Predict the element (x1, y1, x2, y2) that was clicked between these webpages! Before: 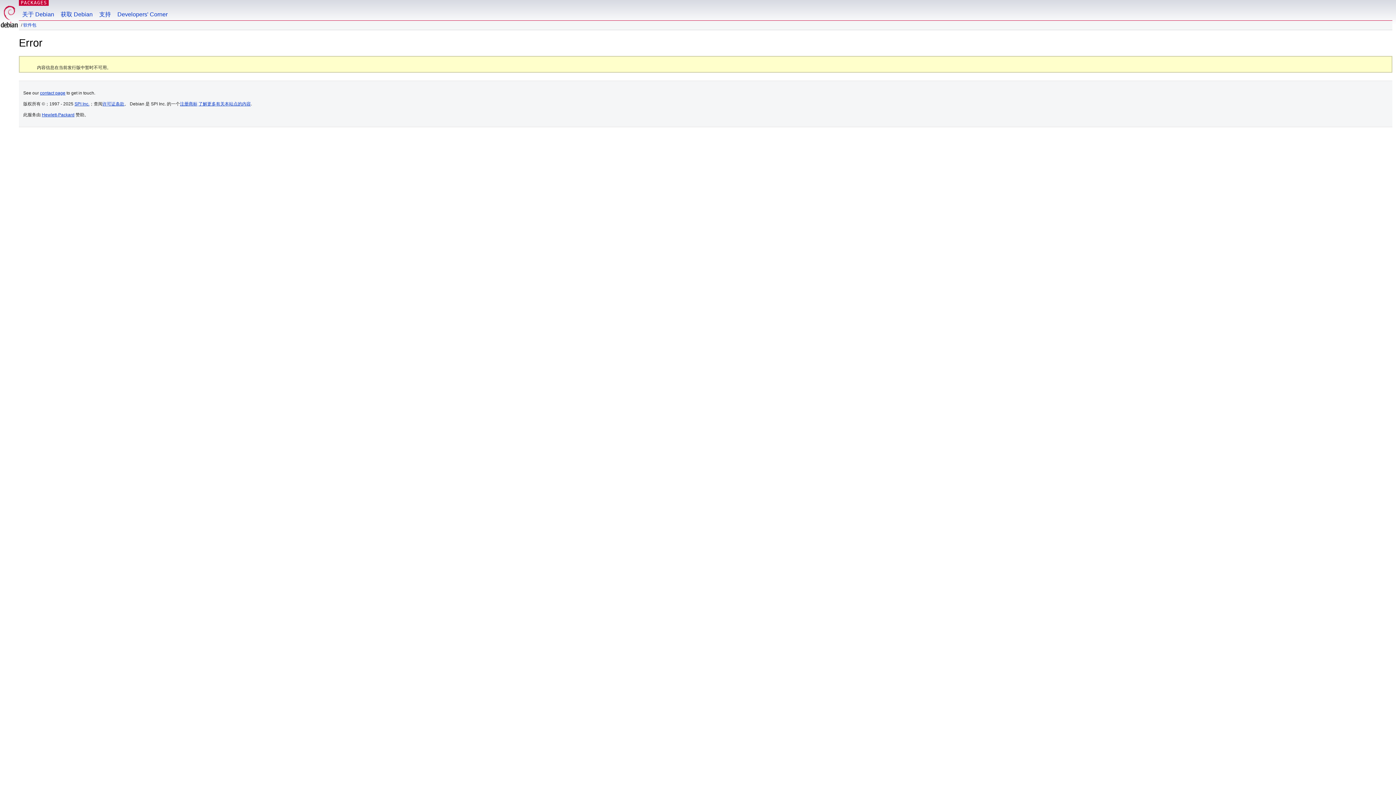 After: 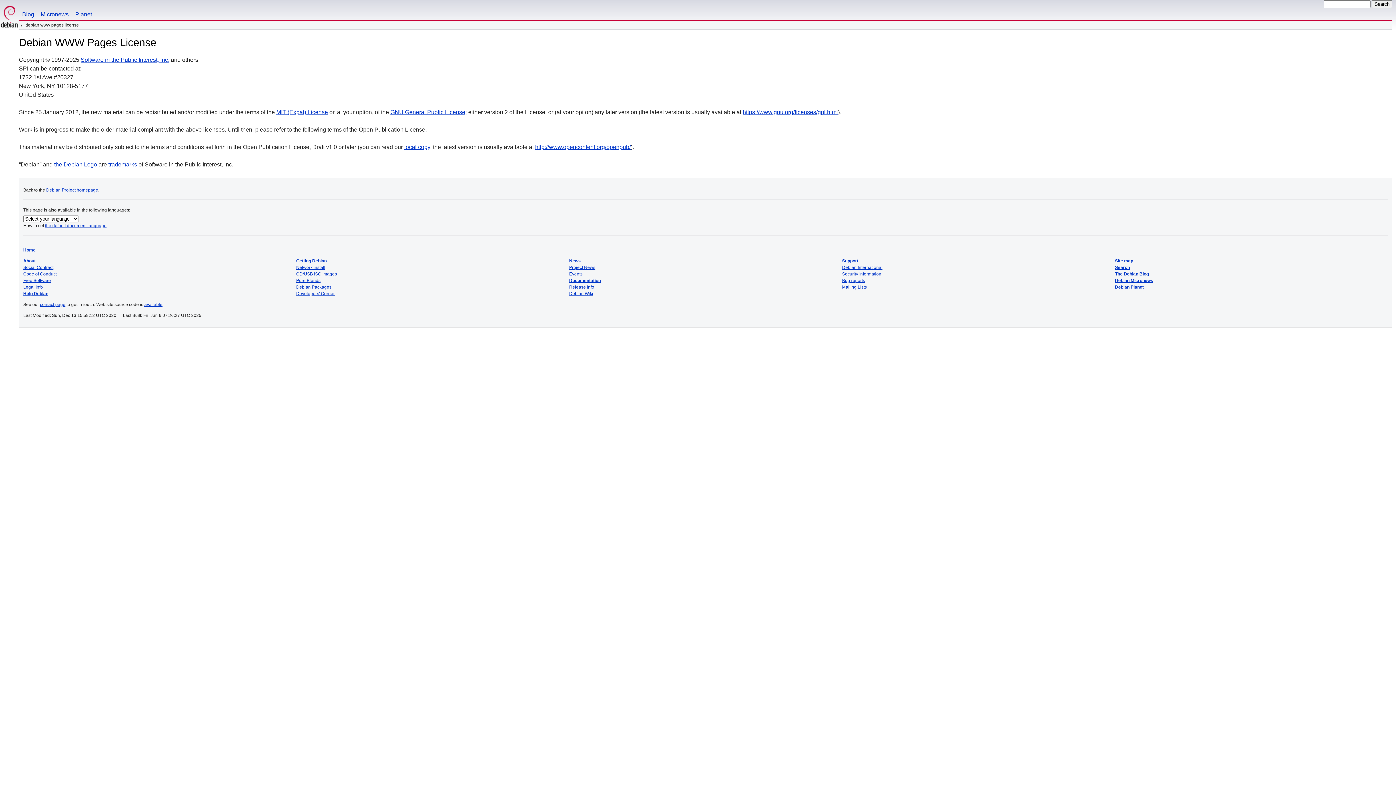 Action: label: 许可证条款 bbox: (102, 101, 124, 106)